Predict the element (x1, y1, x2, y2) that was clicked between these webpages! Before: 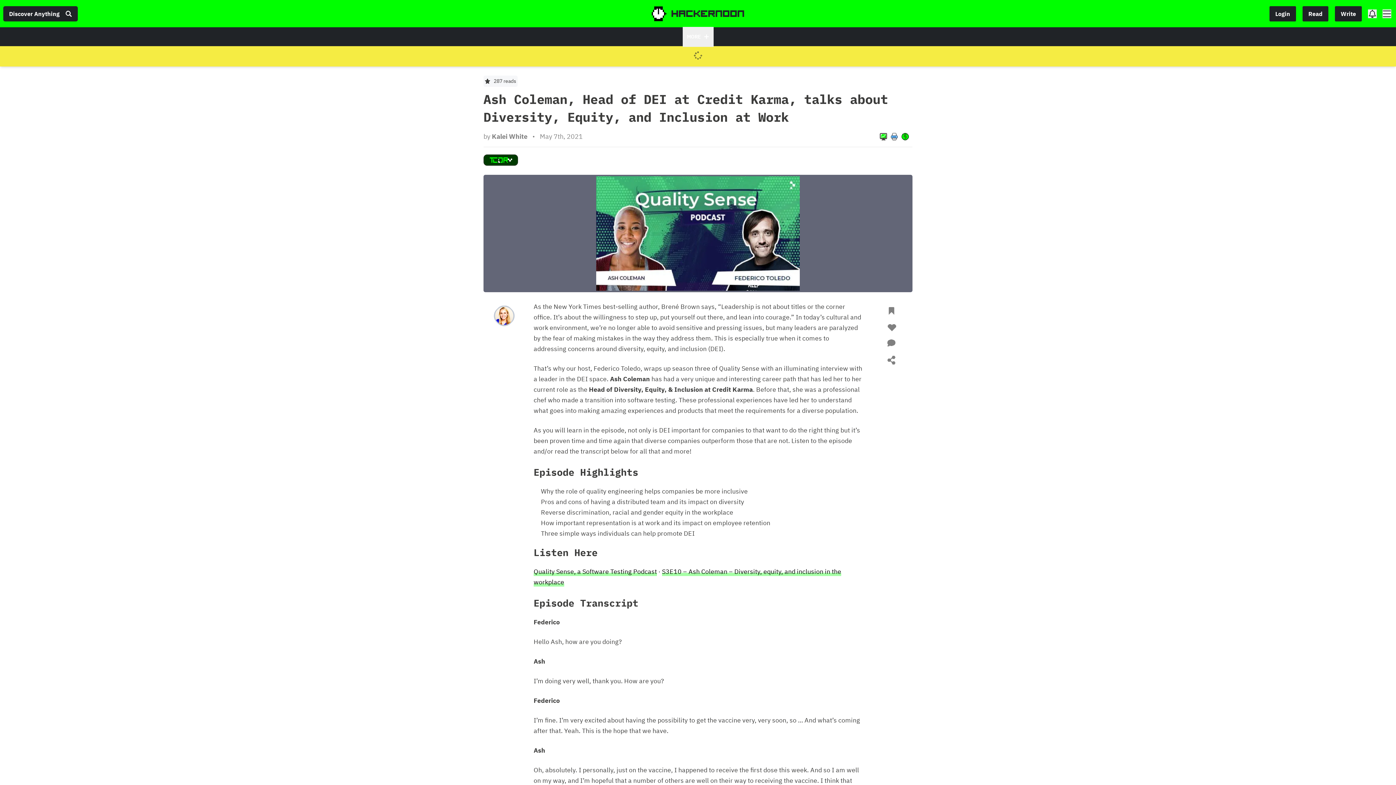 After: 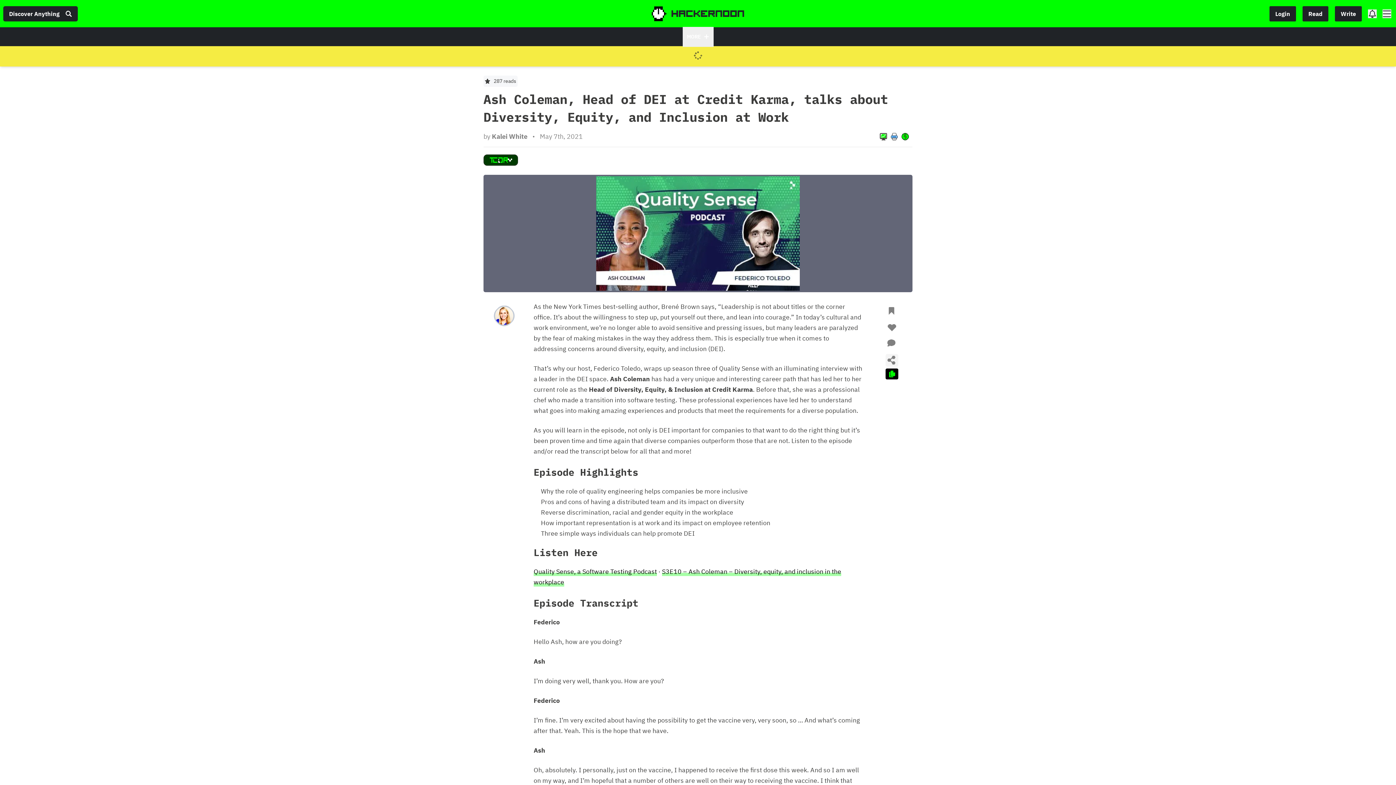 Action: bbox: (887, 356, 895, 364)